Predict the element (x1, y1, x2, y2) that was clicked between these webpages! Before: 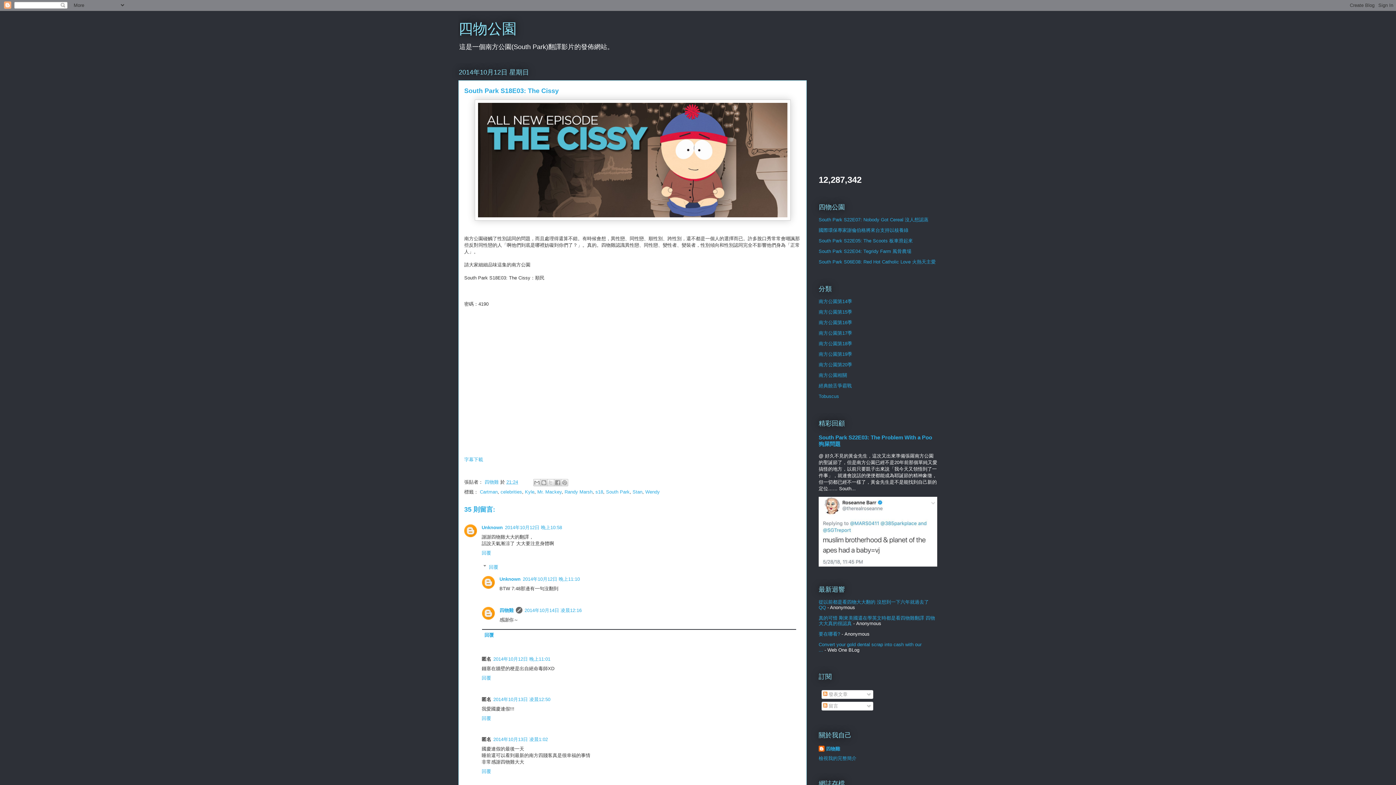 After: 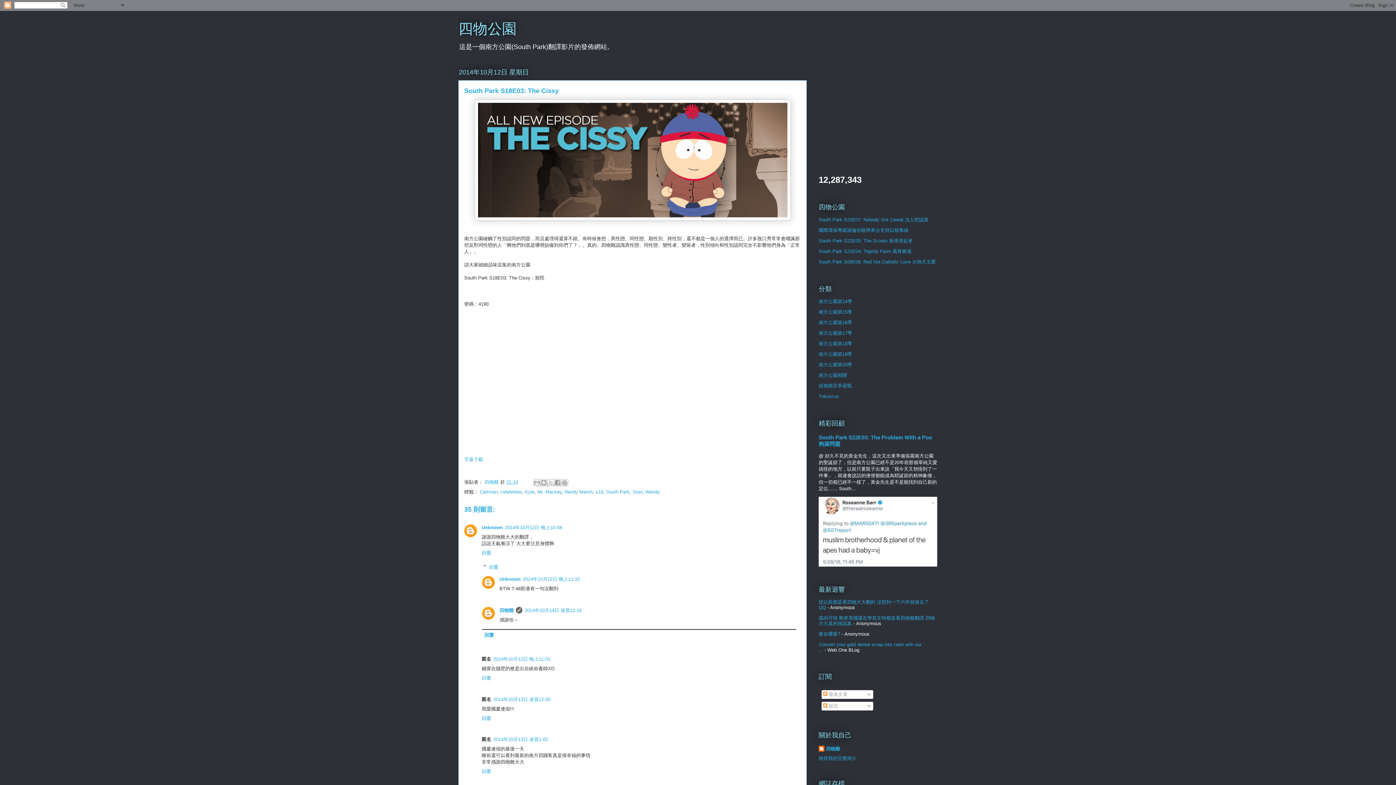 Action: label: 21:24 bbox: (506, 479, 518, 485)